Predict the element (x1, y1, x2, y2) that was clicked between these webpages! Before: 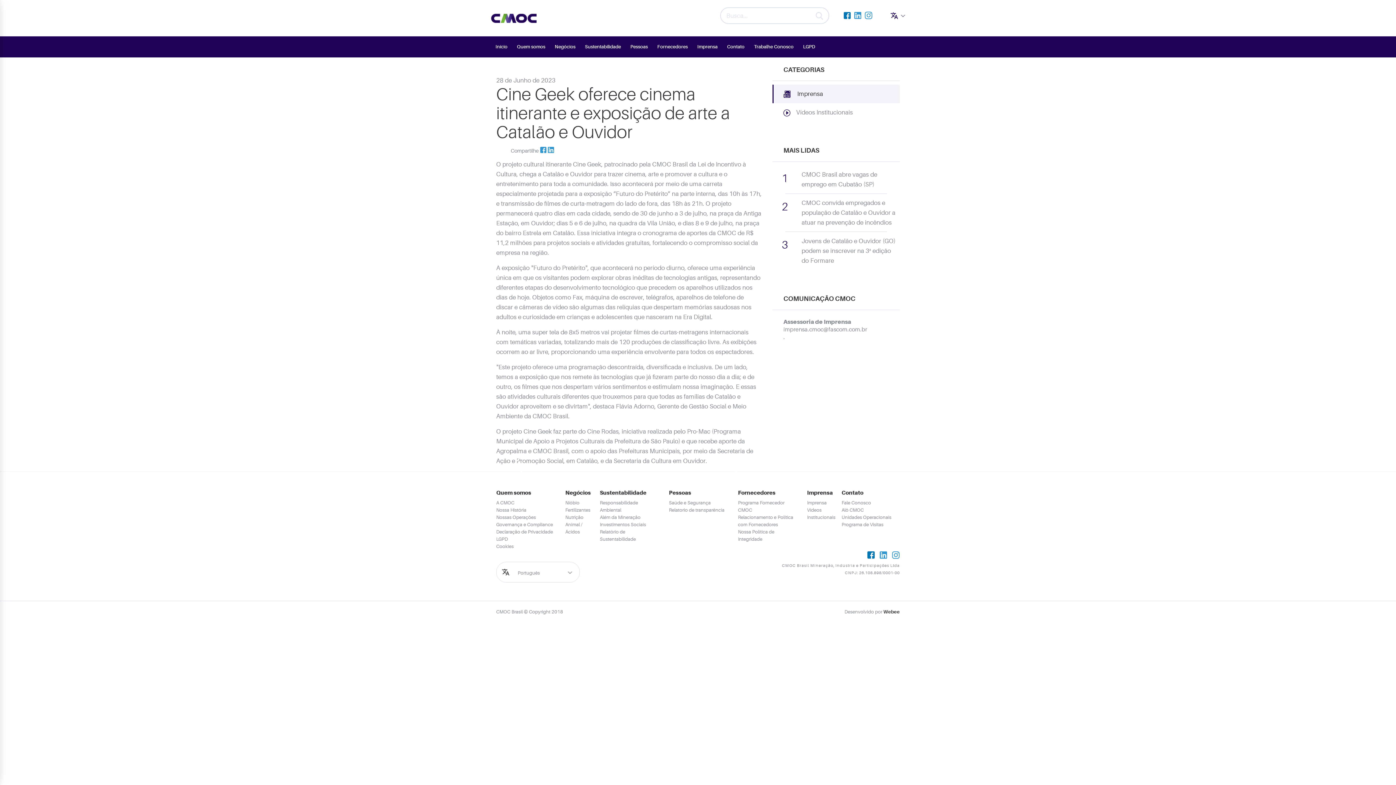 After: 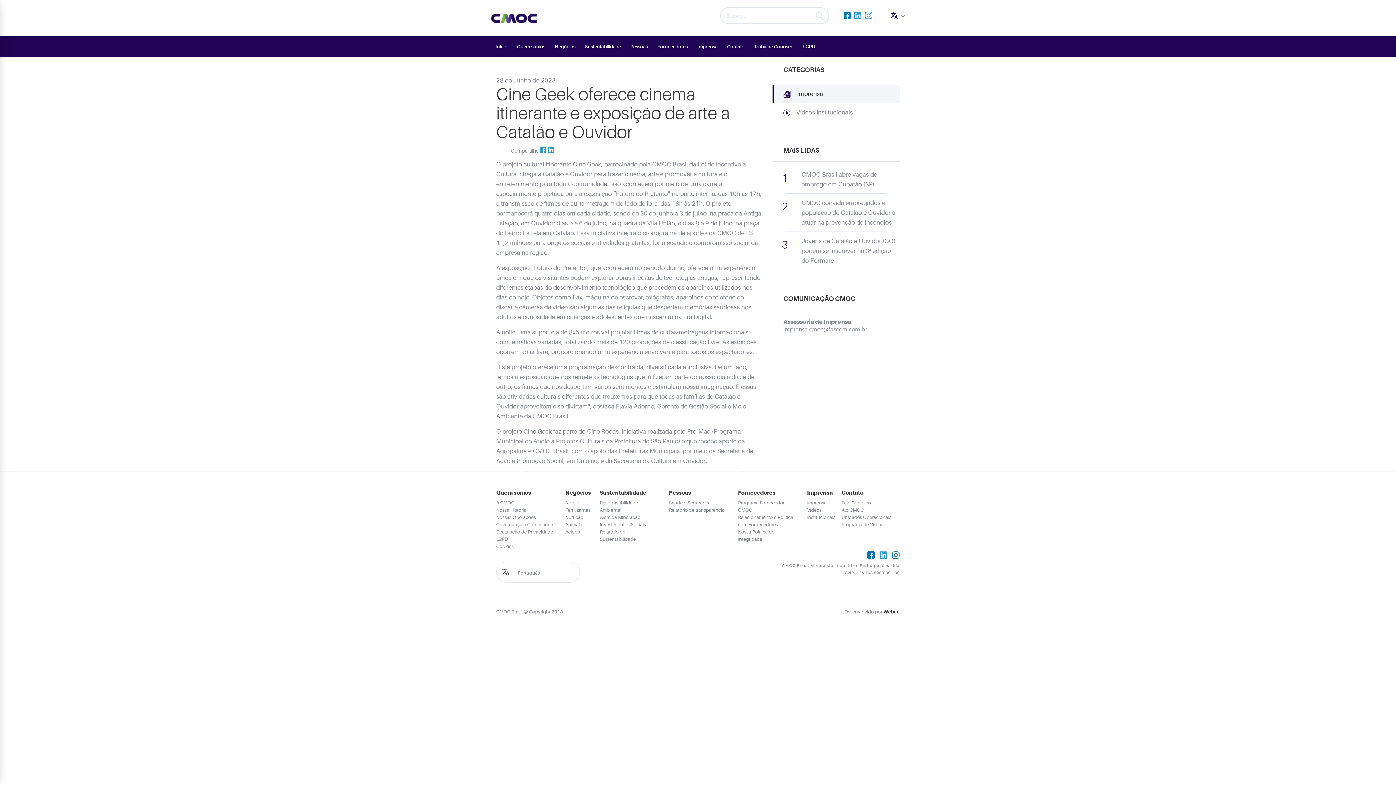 Action: bbox: (892, 552, 900, 560)